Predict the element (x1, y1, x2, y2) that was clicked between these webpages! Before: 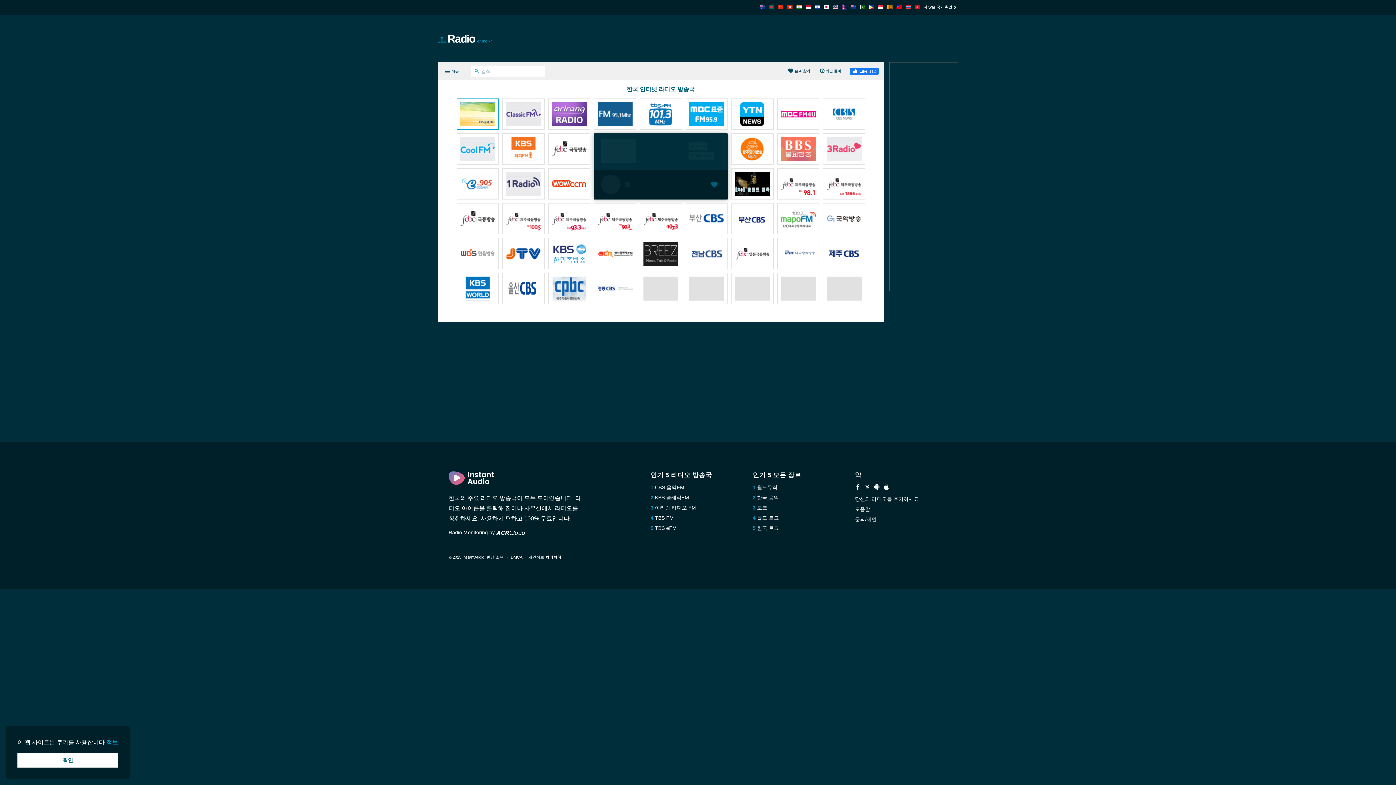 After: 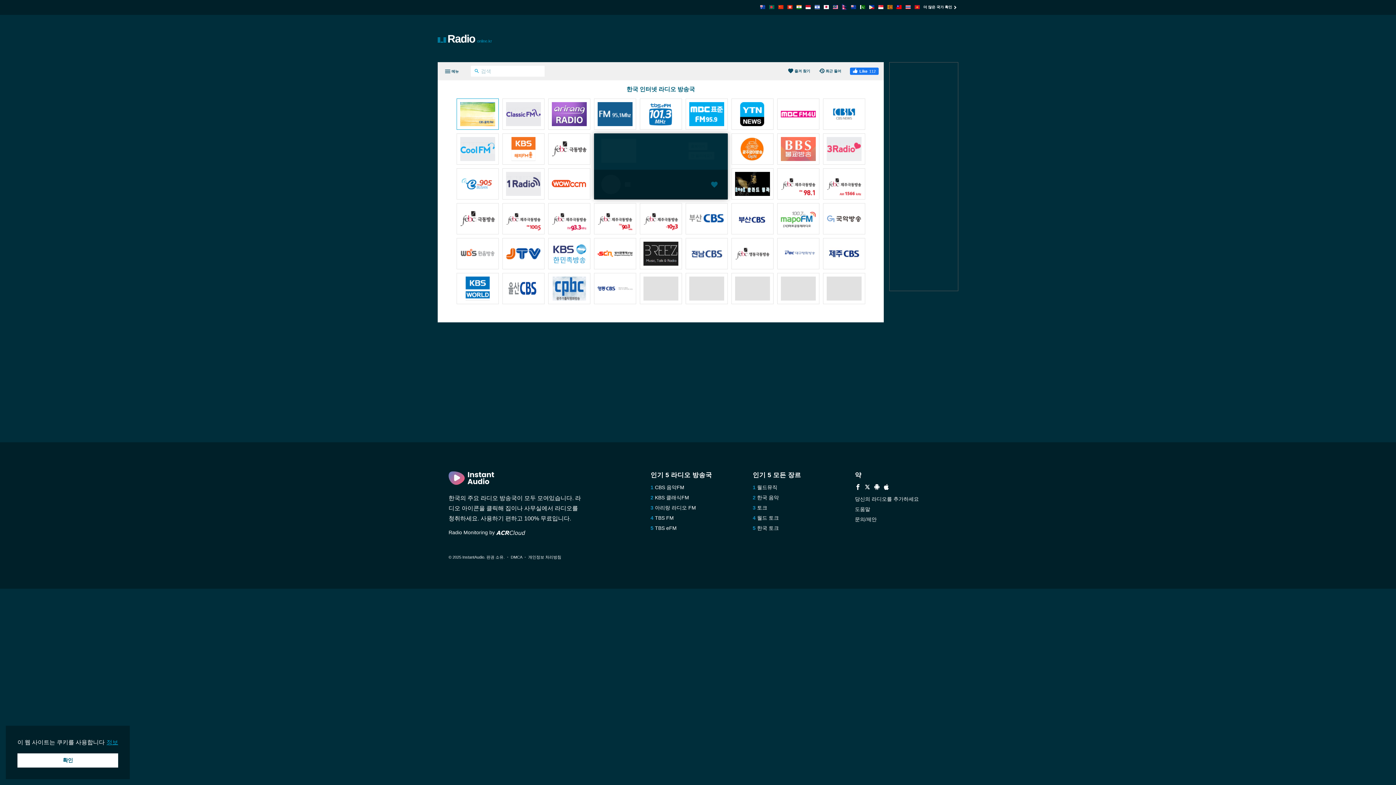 Action: bbox: (826, 241, 861, 267)